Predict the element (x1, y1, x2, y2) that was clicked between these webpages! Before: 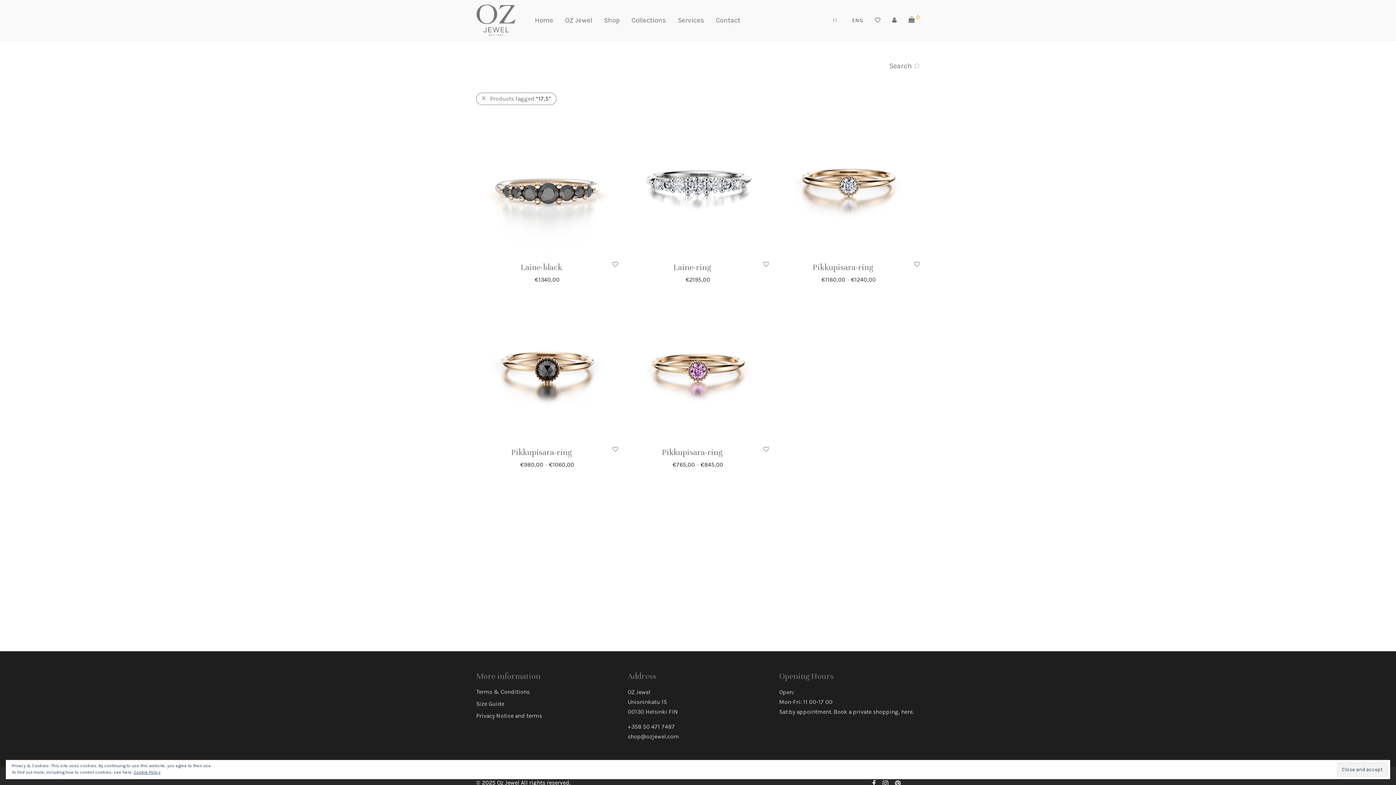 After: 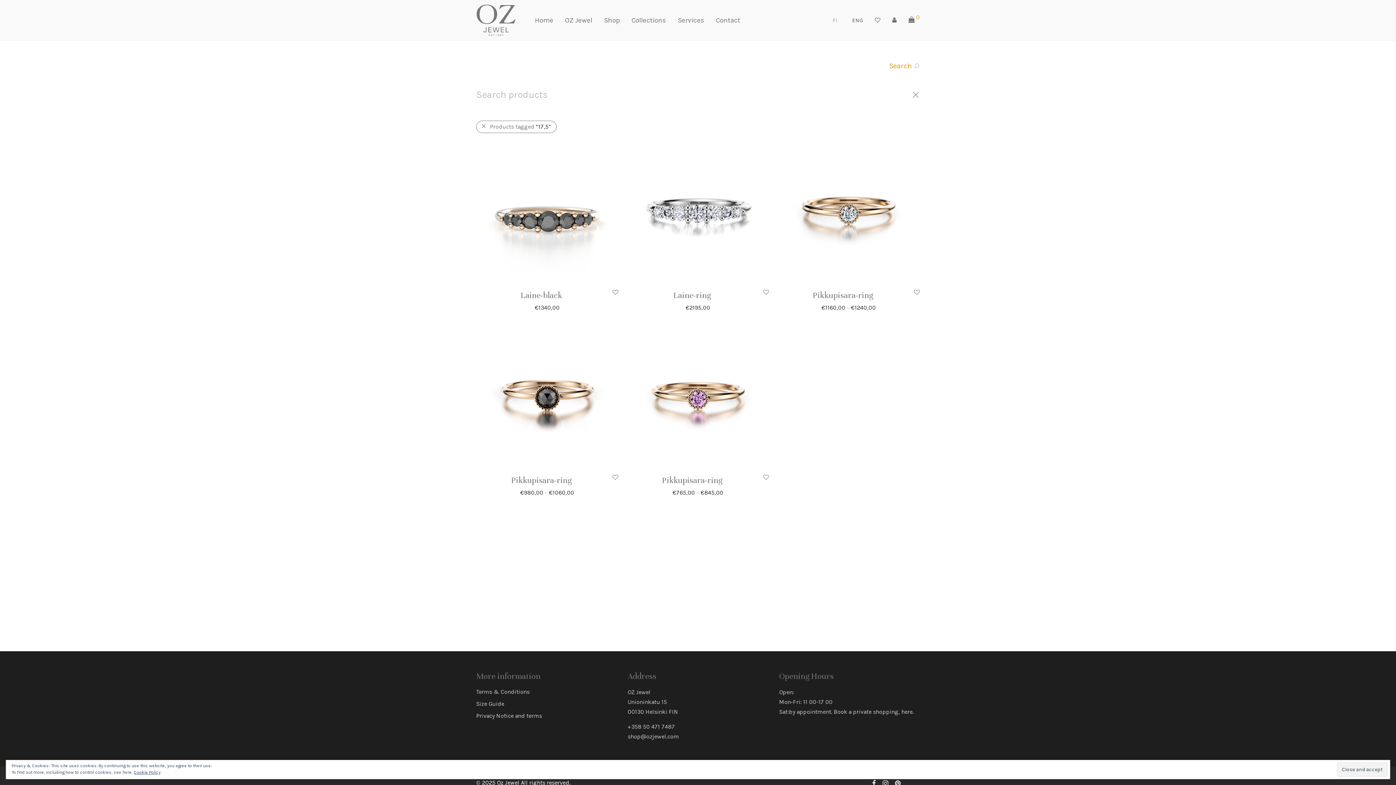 Action: bbox: (889, 61, 920, 70) label: Search 